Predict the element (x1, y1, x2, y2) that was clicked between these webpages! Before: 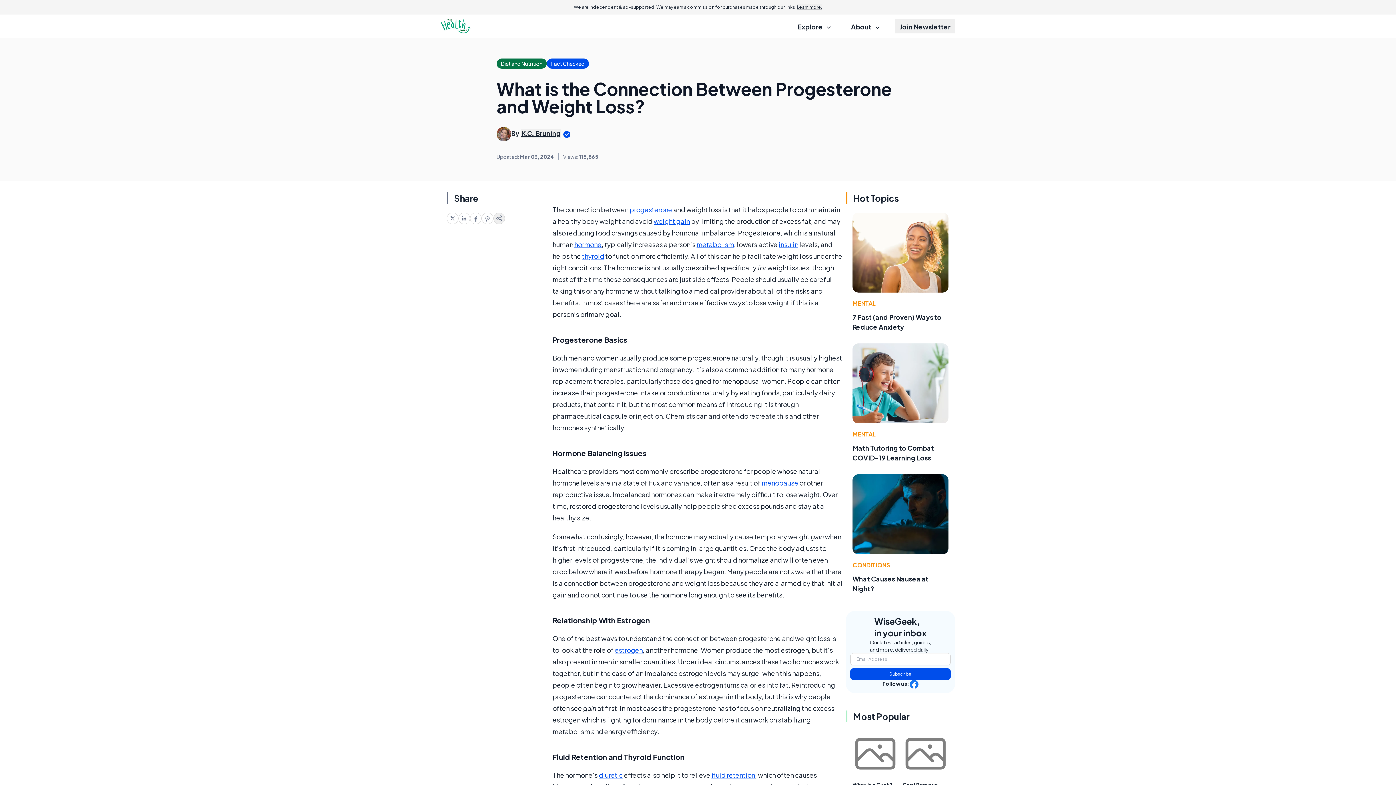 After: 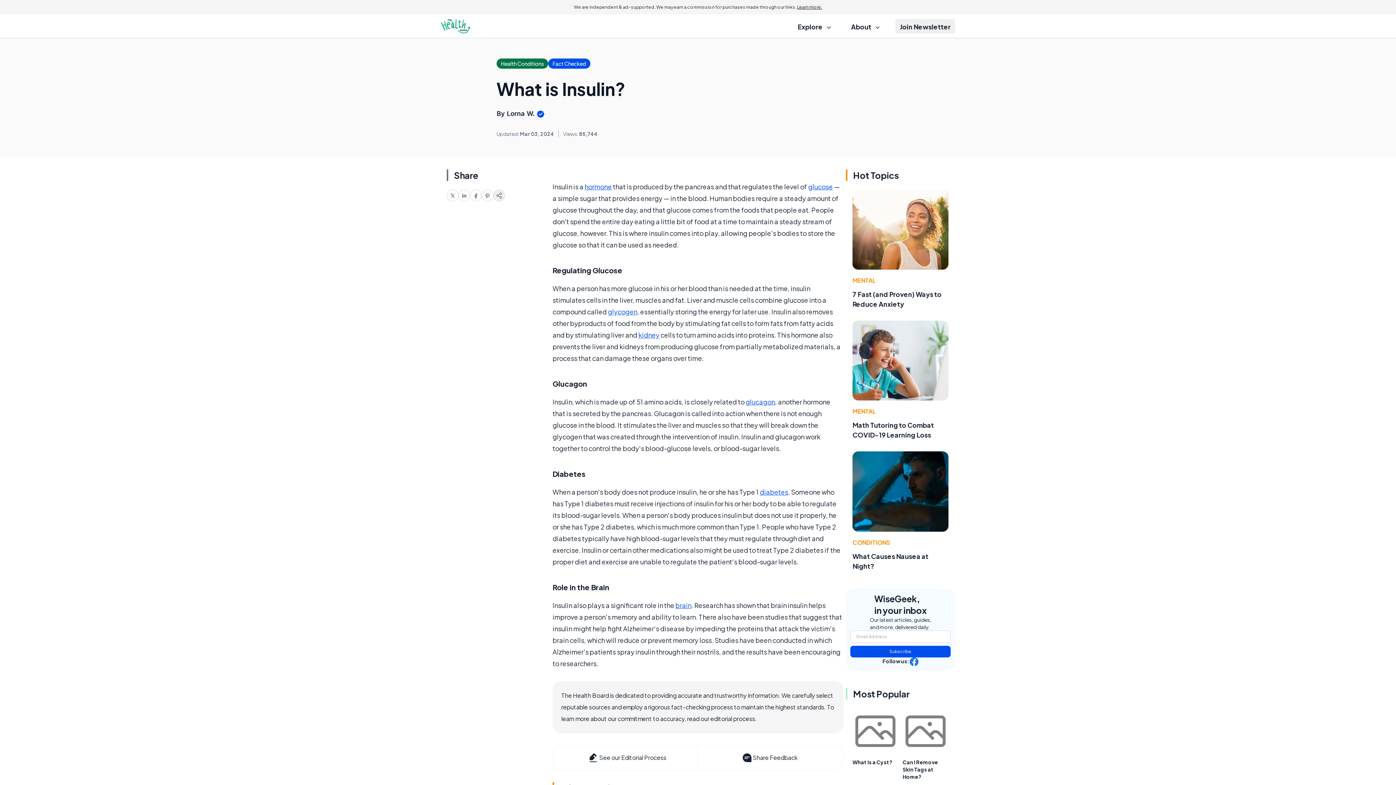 Action: label: insulin bbox: (778, 240, 798, 248)